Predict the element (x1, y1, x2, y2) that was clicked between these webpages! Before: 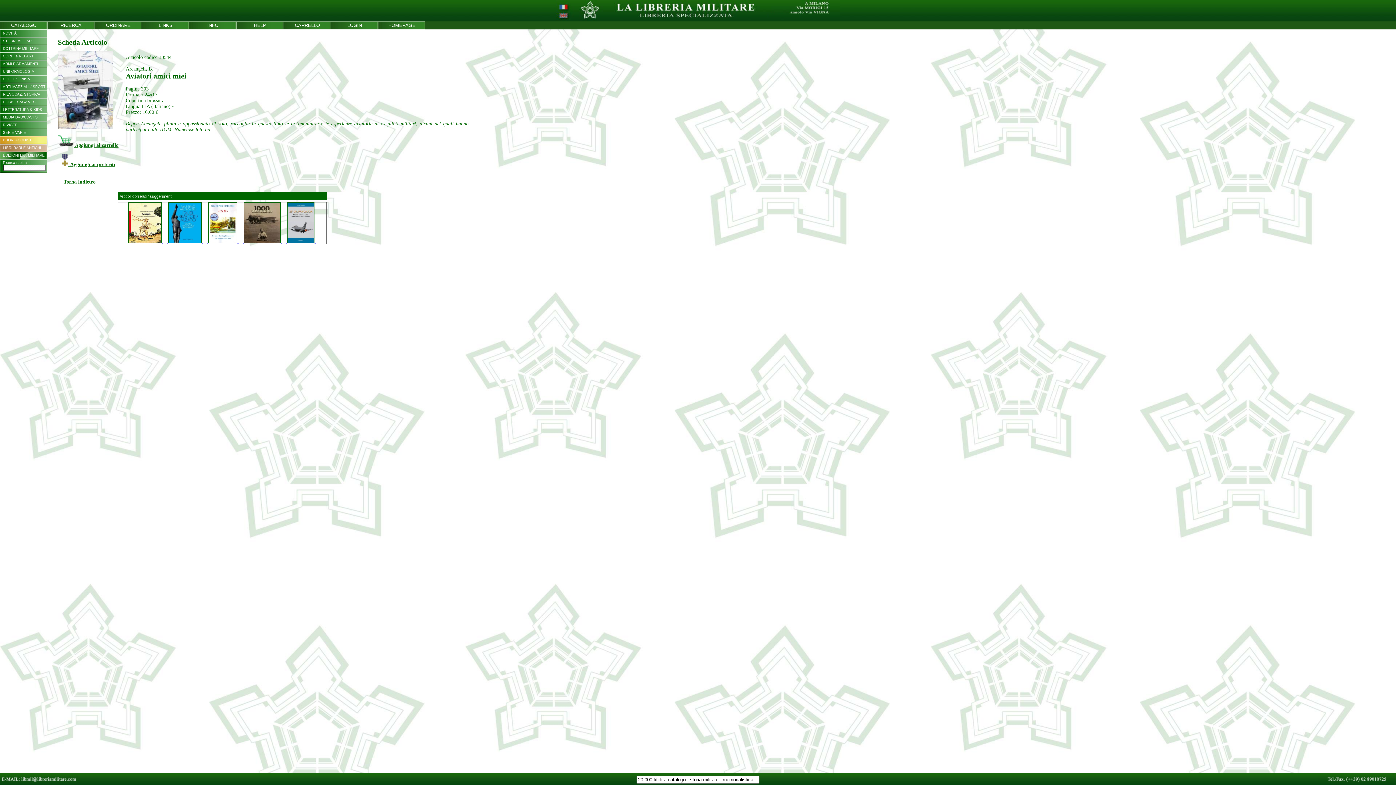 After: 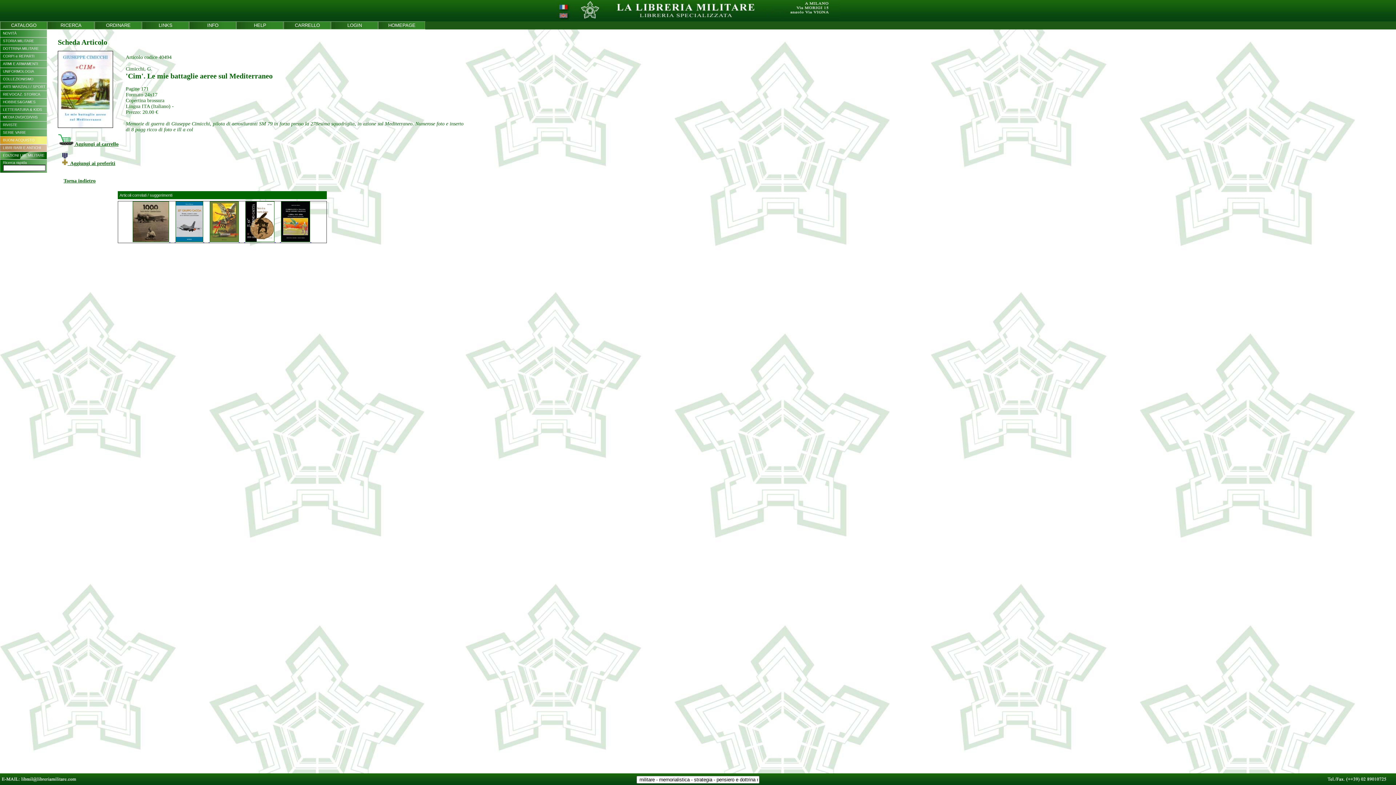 Action: label:    bbox: (207, 239, 238, 244)